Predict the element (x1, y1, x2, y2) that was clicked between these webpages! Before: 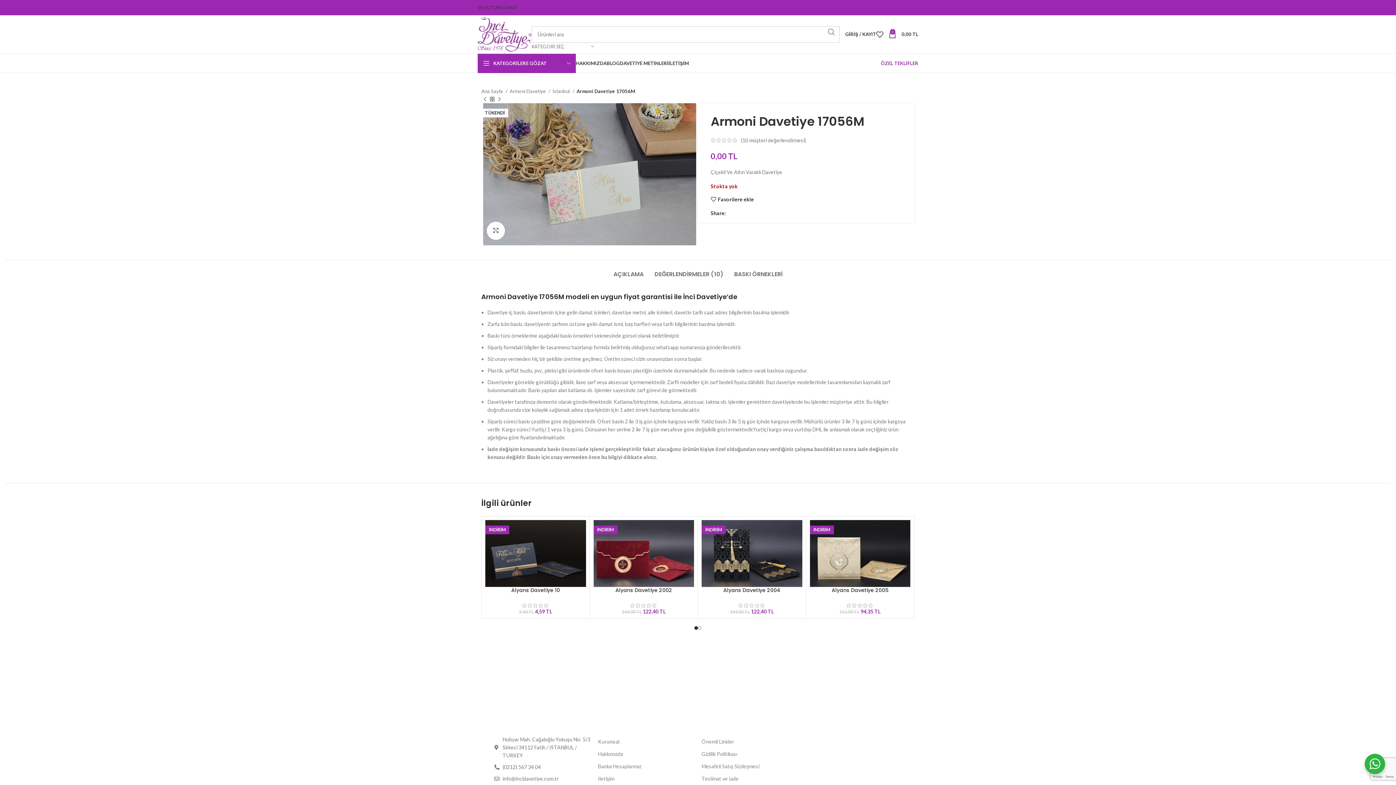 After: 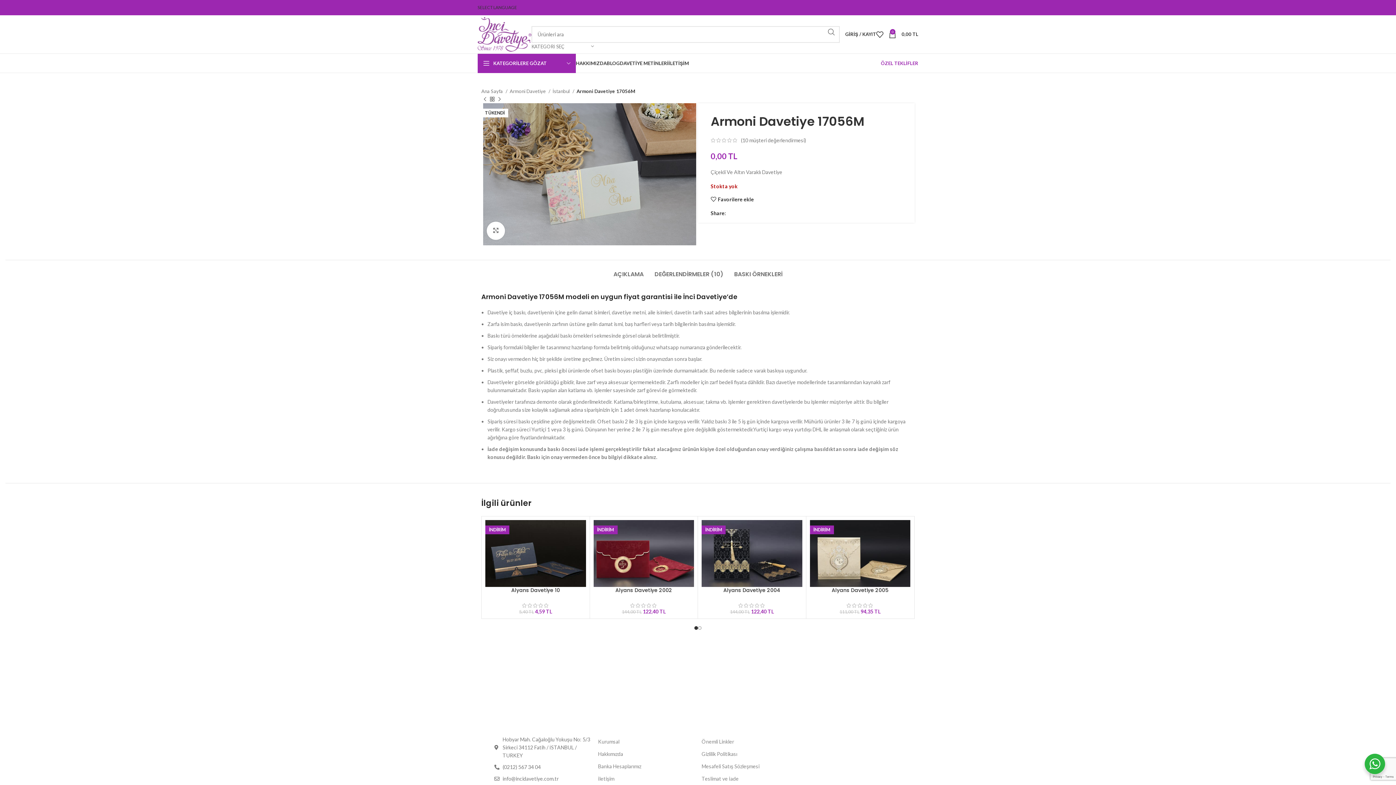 Action: label: Facebook social link bbox: (728, 211, 732, 215)